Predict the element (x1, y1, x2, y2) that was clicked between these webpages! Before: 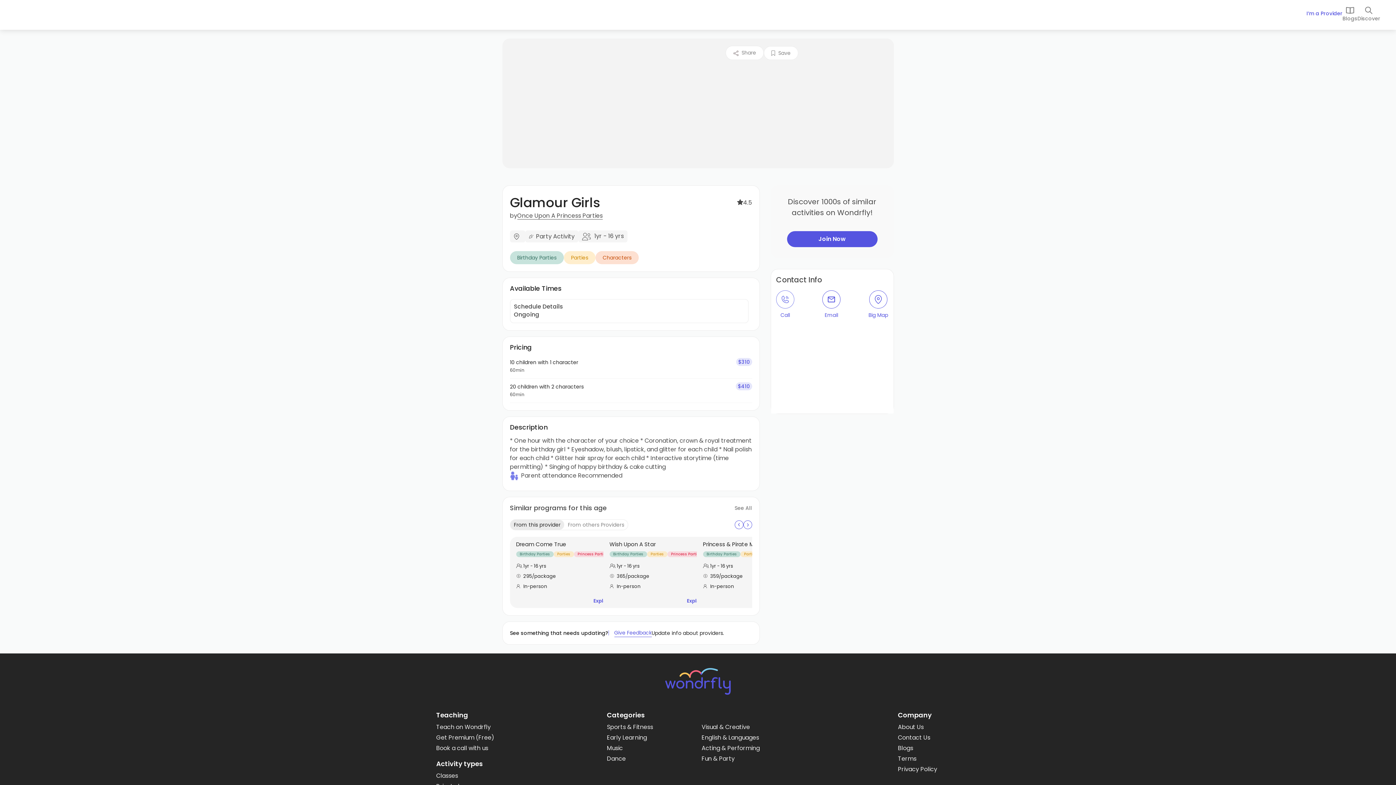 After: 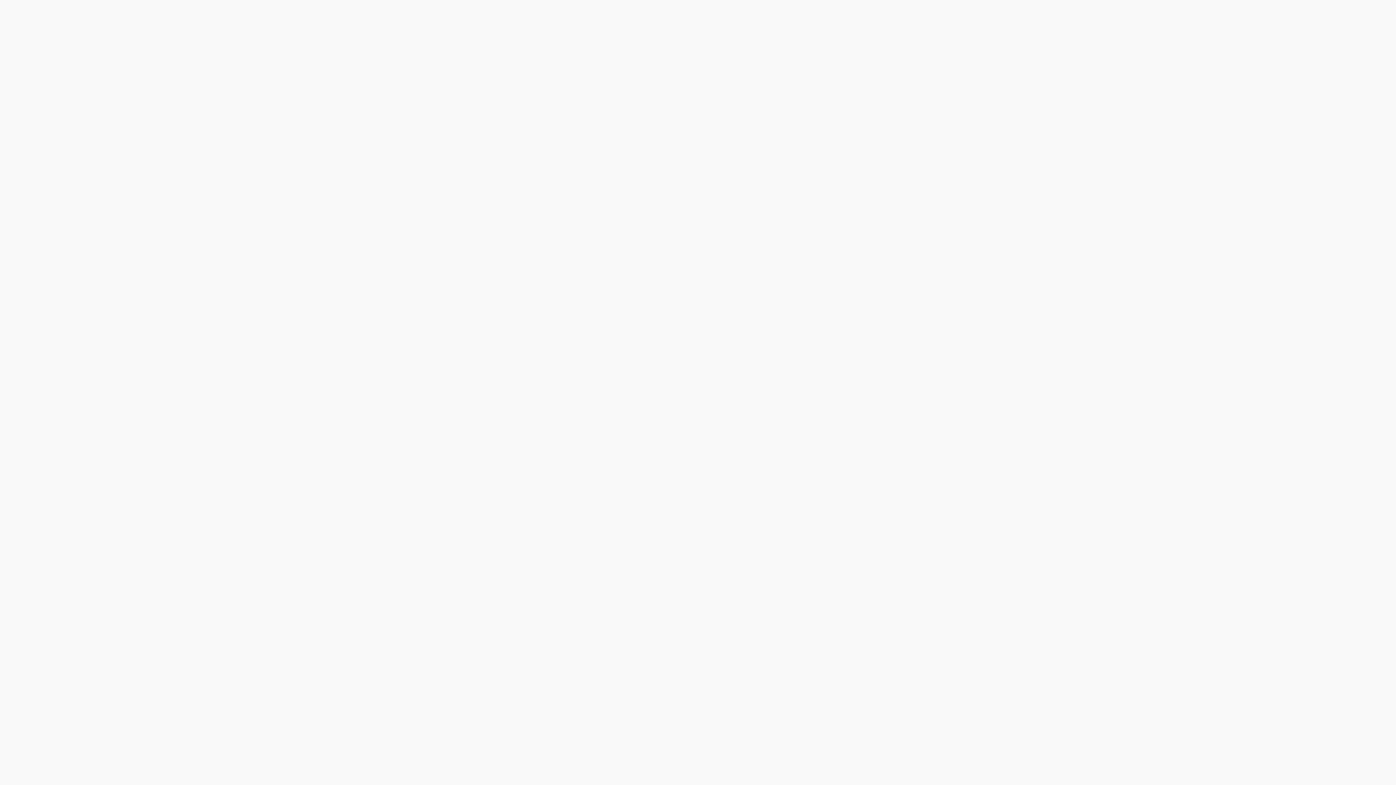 Action: bbox: (1306, 10, 1342, 19) label: I’m a Provider